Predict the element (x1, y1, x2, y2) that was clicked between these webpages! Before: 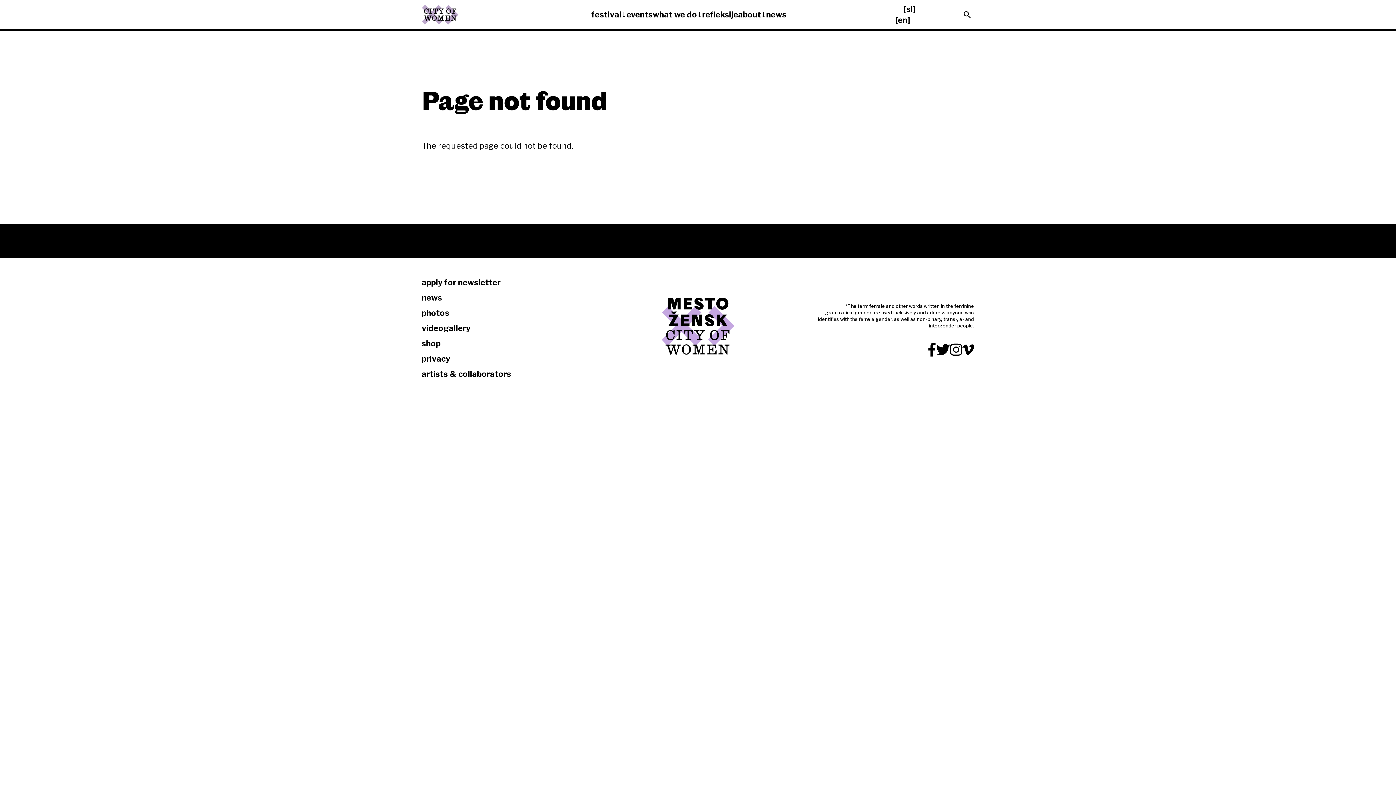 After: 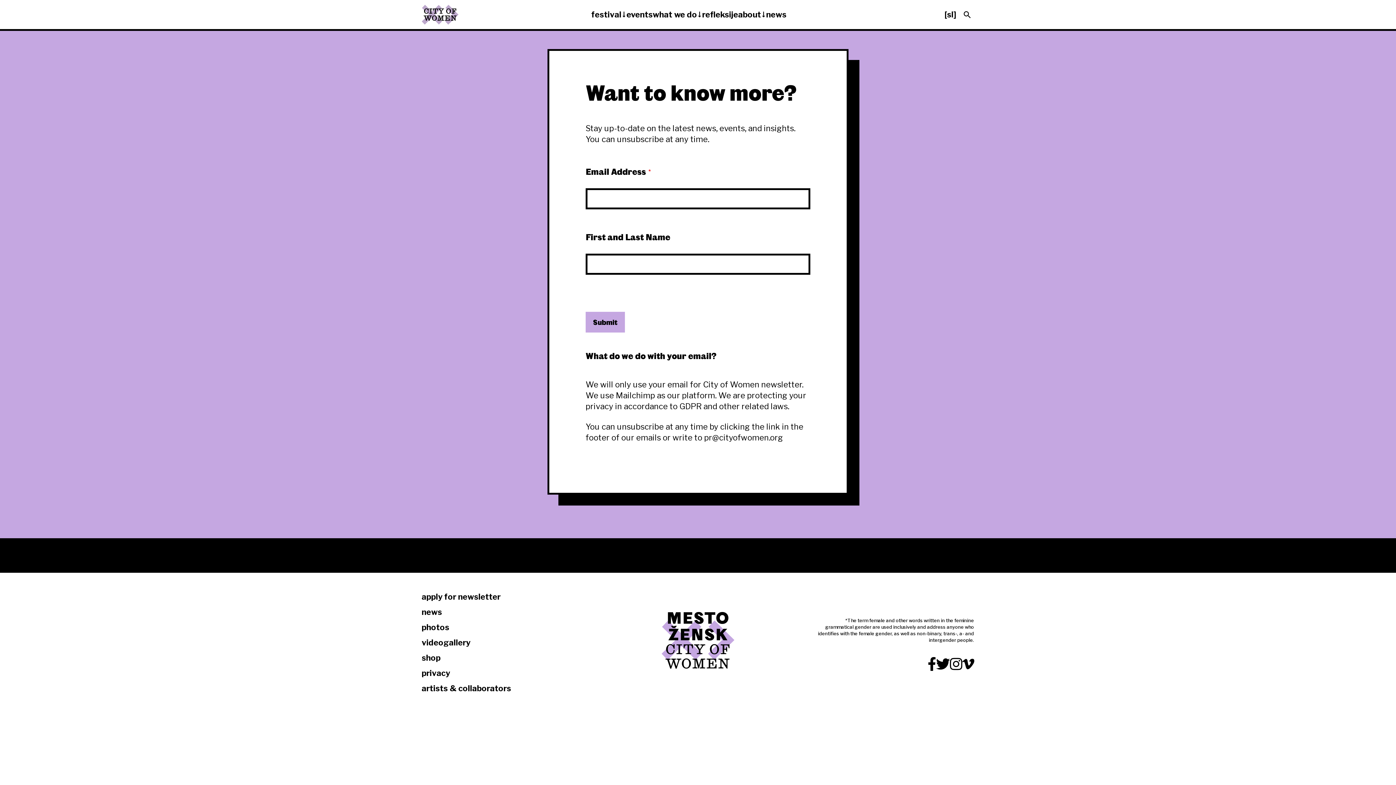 Action: bbox: (421, 274, 578, 290) label: apply for newsletter